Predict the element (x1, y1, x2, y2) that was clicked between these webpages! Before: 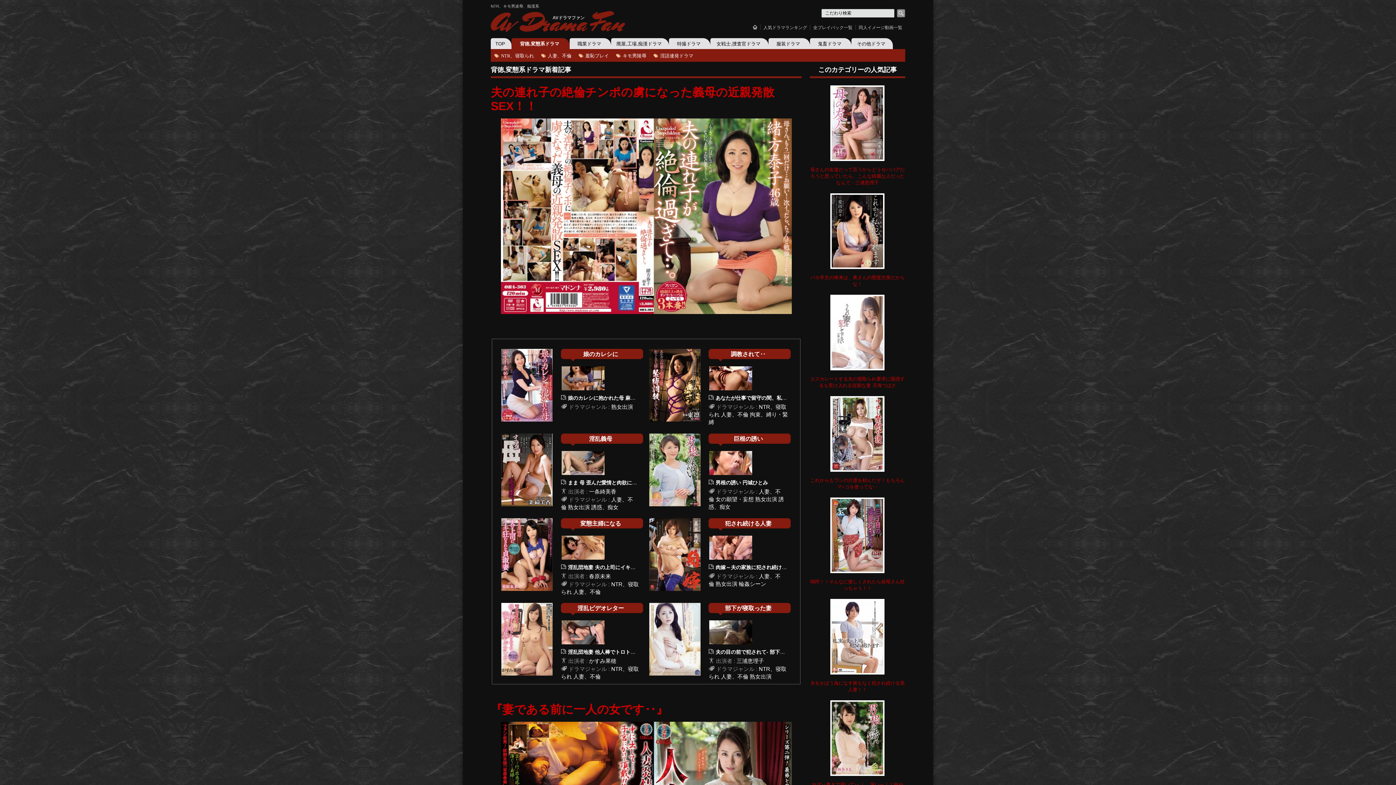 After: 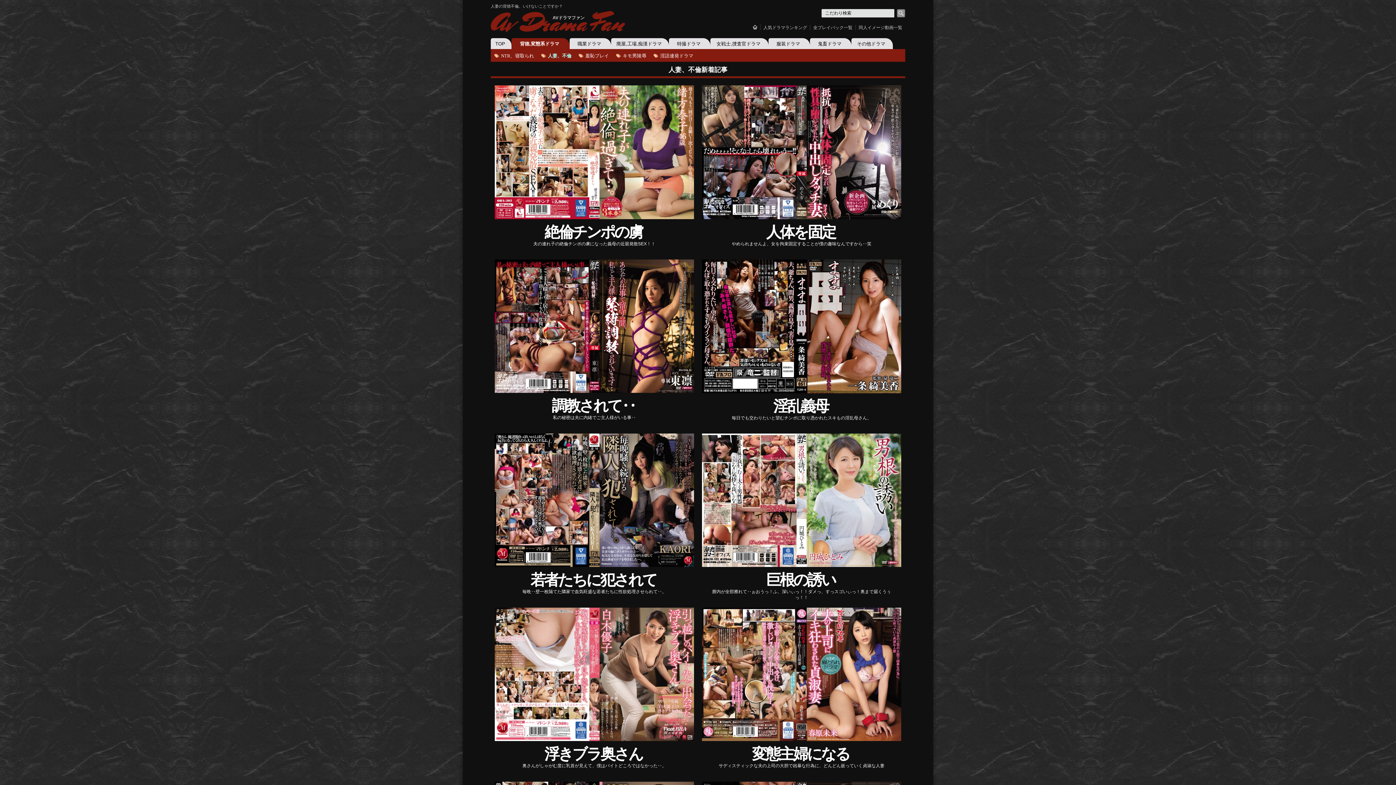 Action: bbox: (721, 673, 748, 680) label: 人妻、不倫